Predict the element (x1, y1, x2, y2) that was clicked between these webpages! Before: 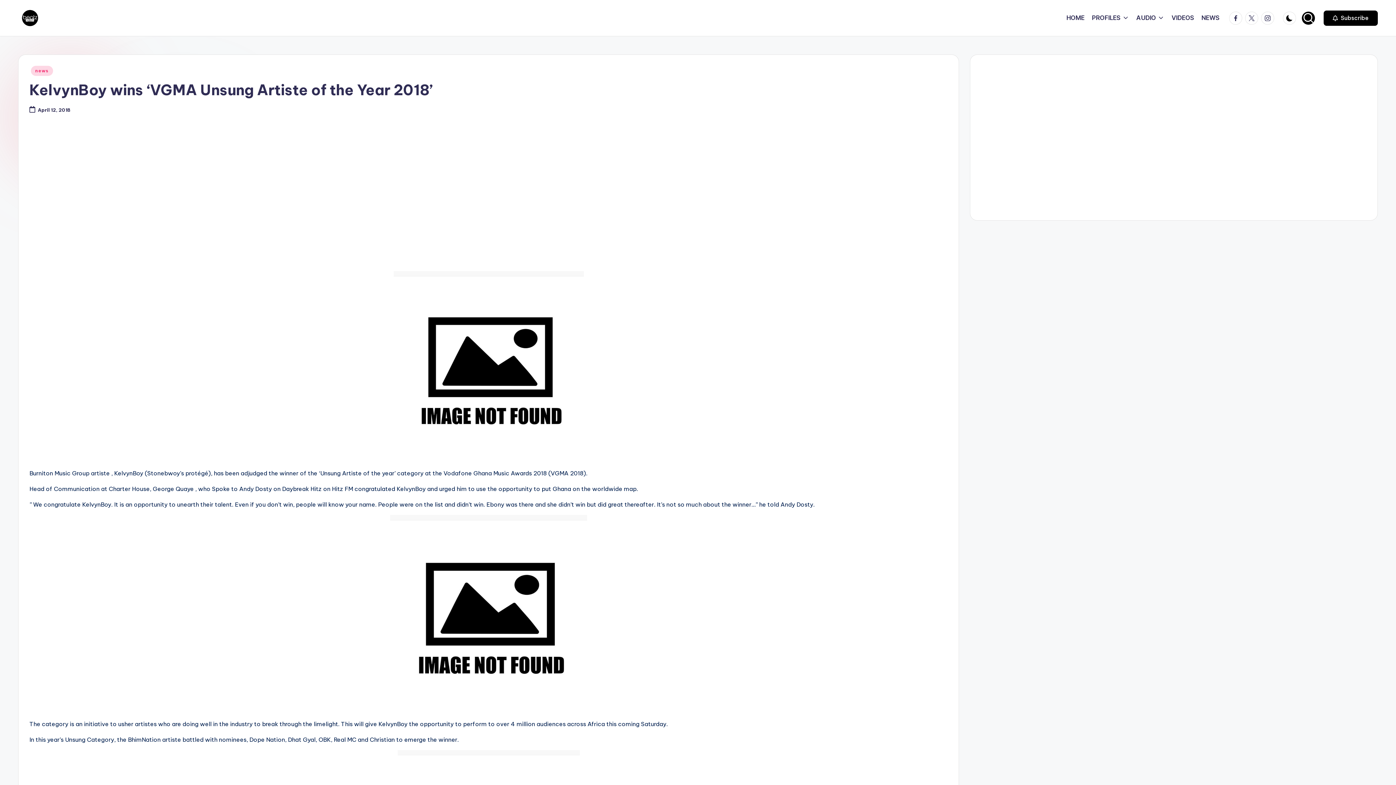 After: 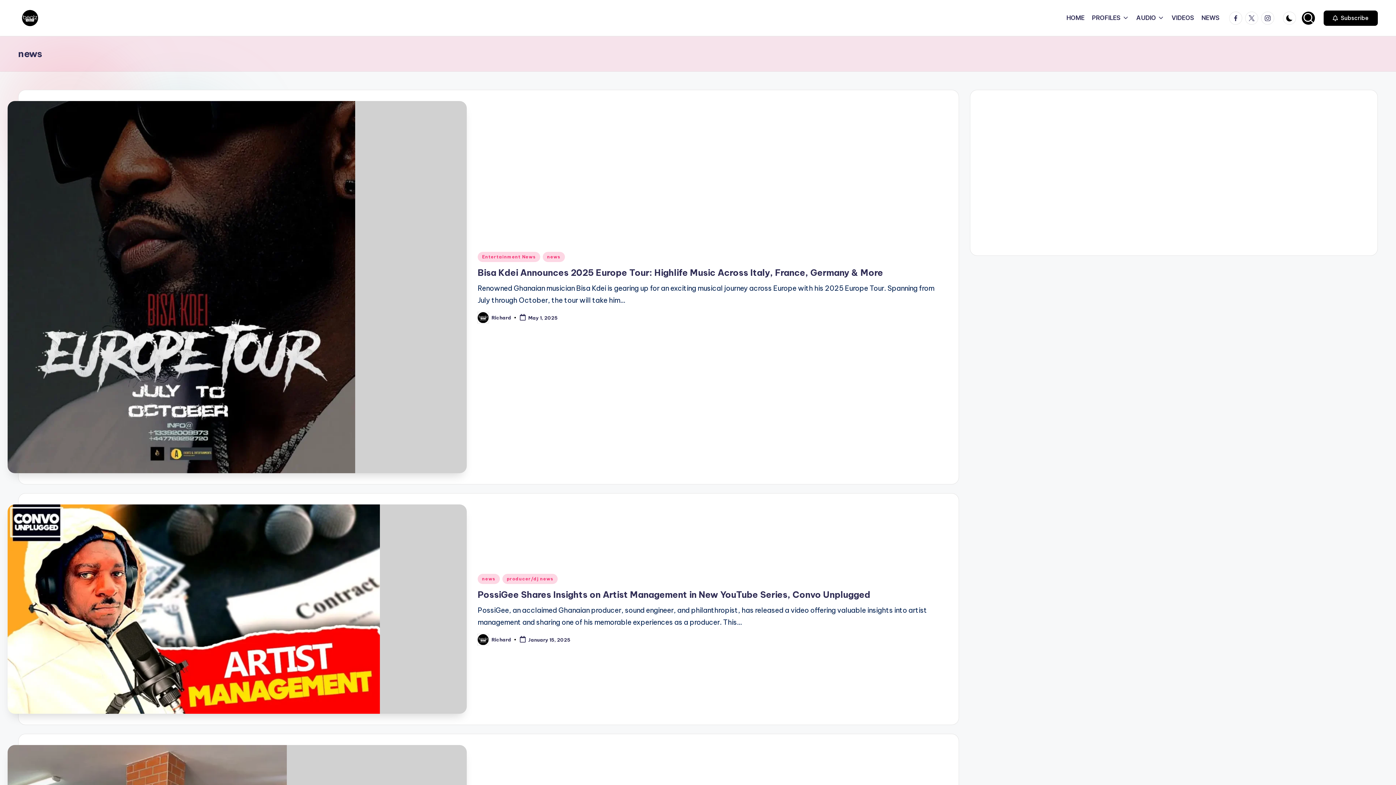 Action: bbox: (30, 65, 53, 76) label: news